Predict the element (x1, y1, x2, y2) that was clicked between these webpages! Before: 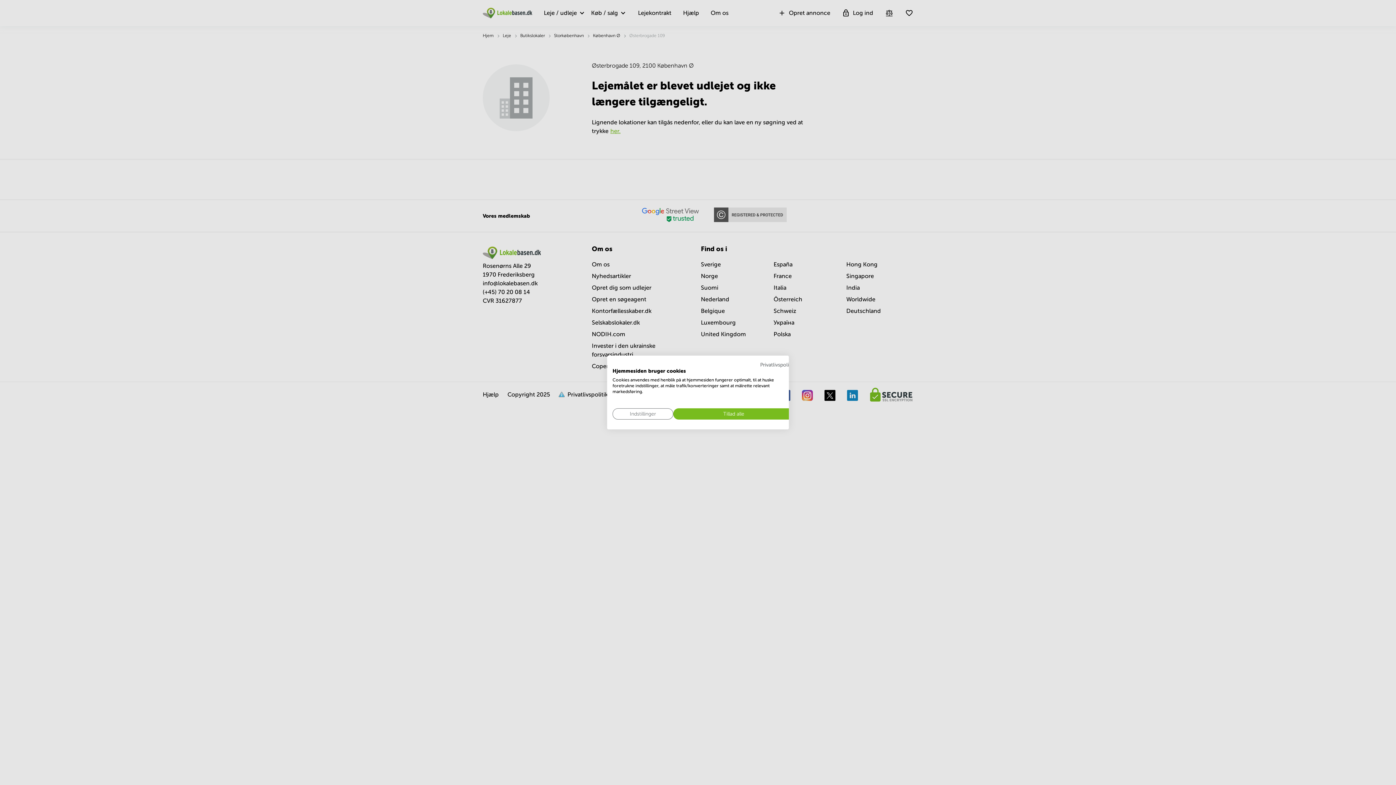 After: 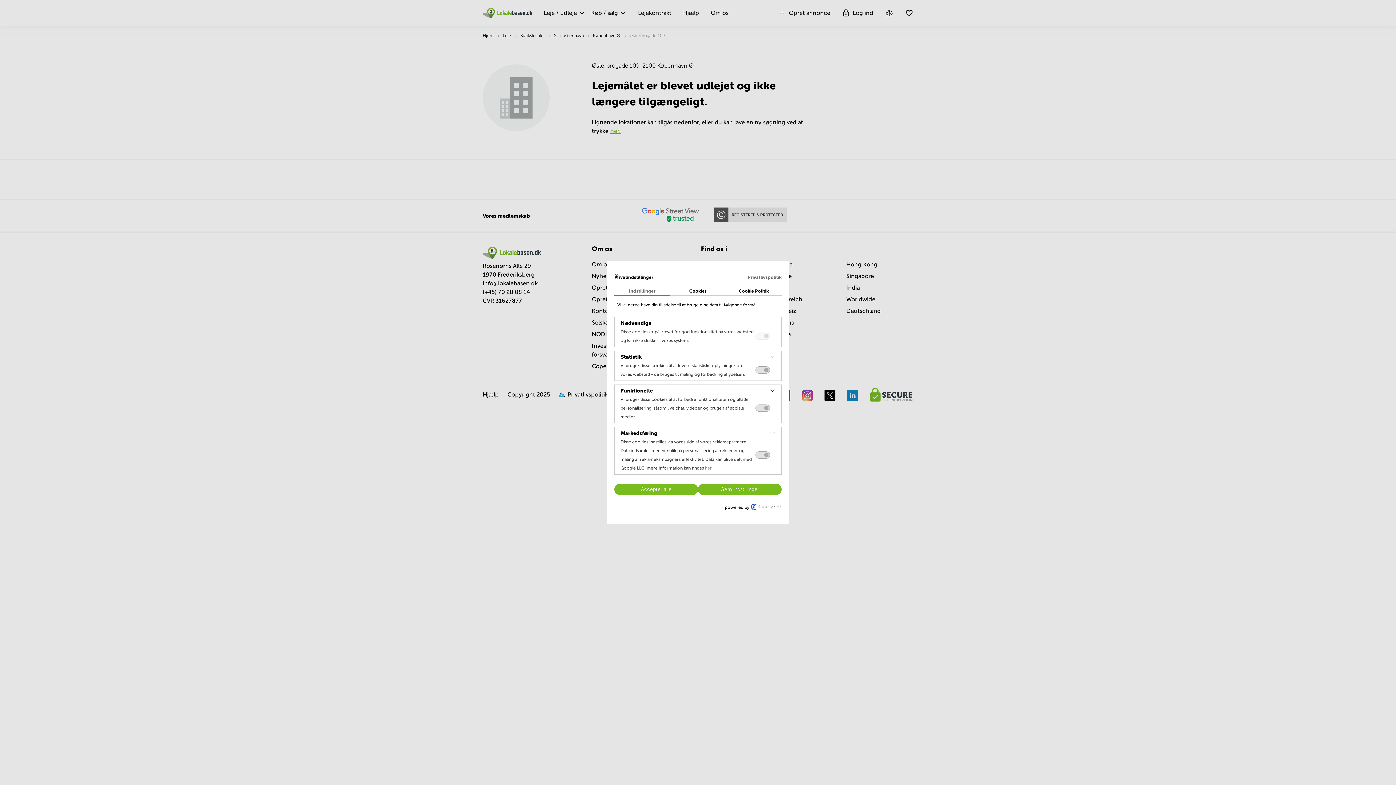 Action: label: Juster cookie præferencer bbox: (612, 408, 673, 419)